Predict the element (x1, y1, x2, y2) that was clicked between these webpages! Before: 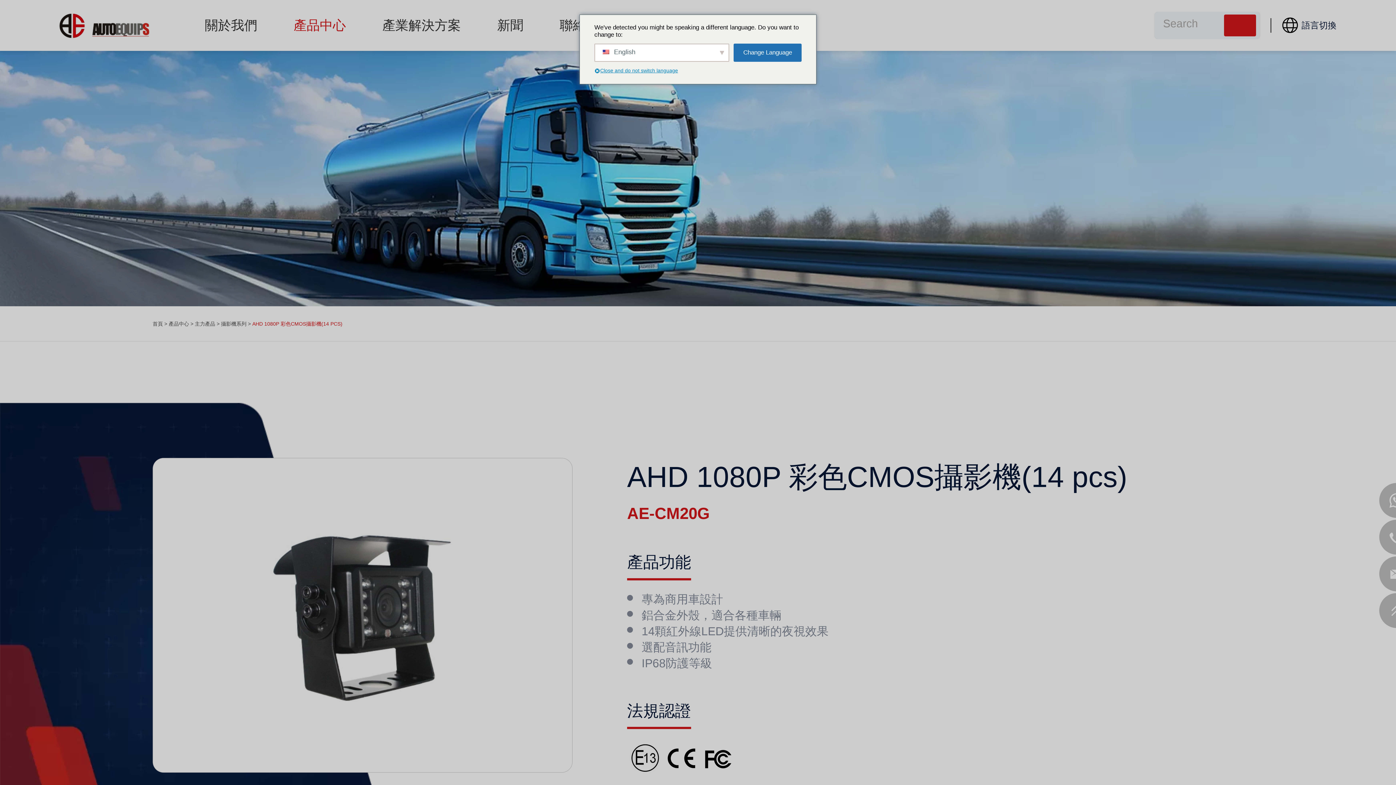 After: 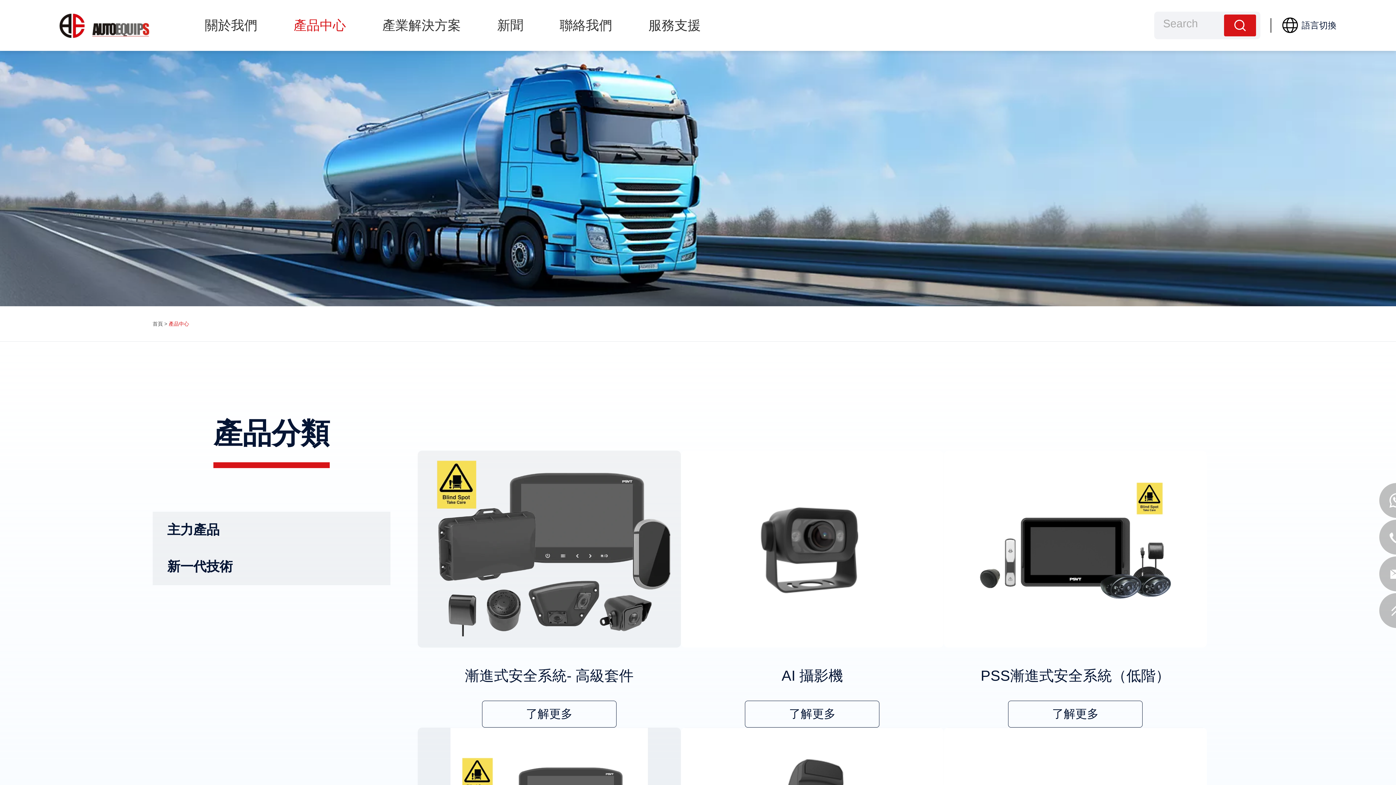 Action: label: 產品中心 bbox: (293, 0, 346, 50)